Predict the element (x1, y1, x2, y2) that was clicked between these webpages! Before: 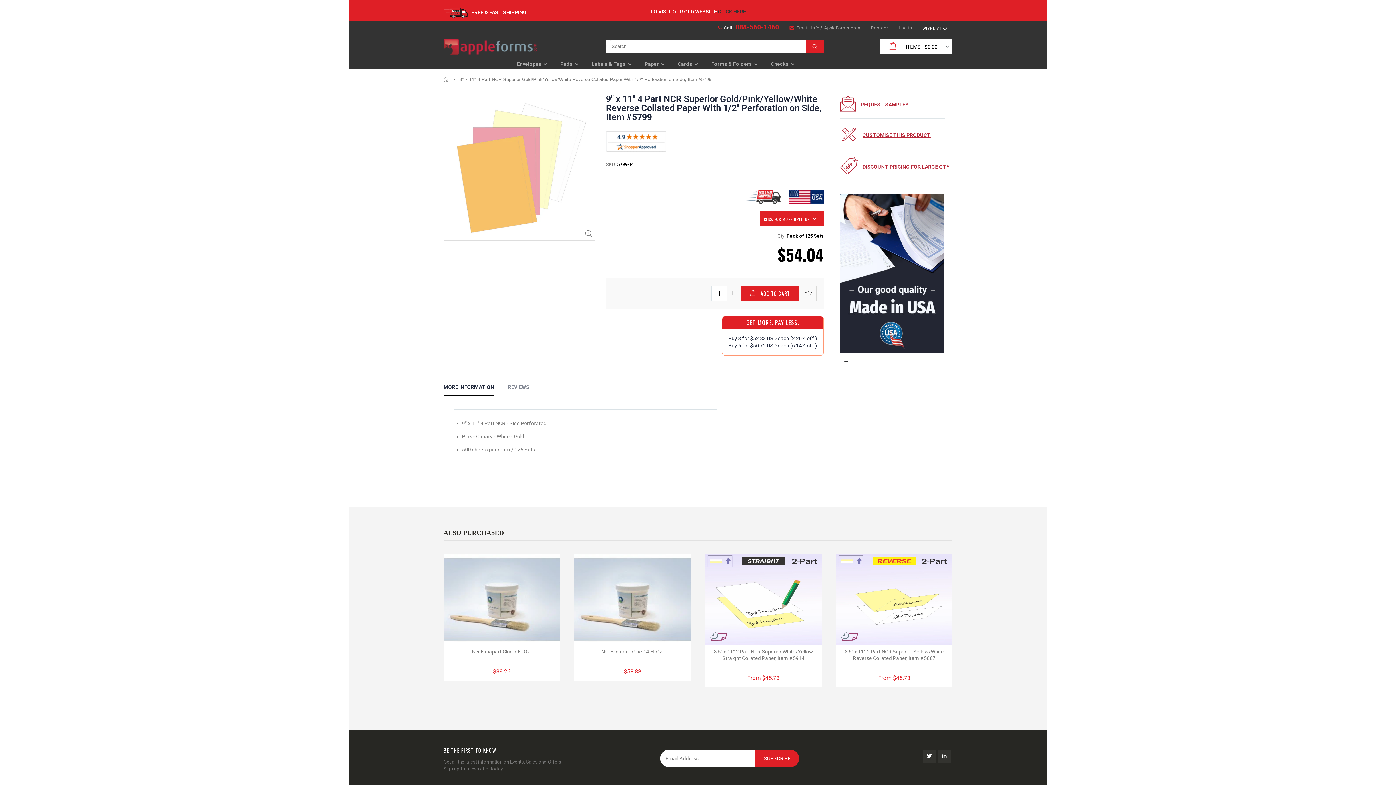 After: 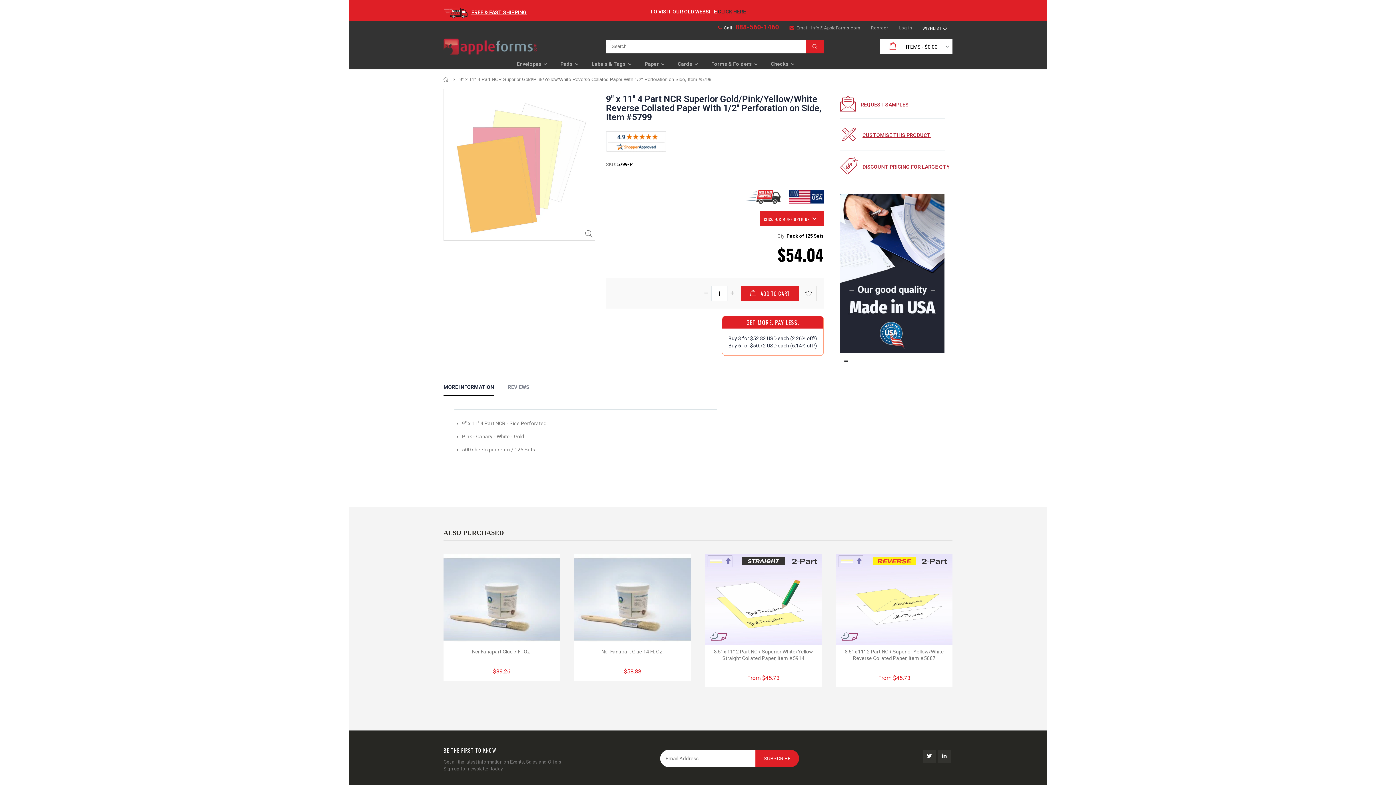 Action: bbox: (606, 93, 822, 122) label: 9" x 11" 4 Part NCR Superior Gold/Pink/Yellow/White Reverse Collated Paper With 1/2" Perforation on Side, Item #5799